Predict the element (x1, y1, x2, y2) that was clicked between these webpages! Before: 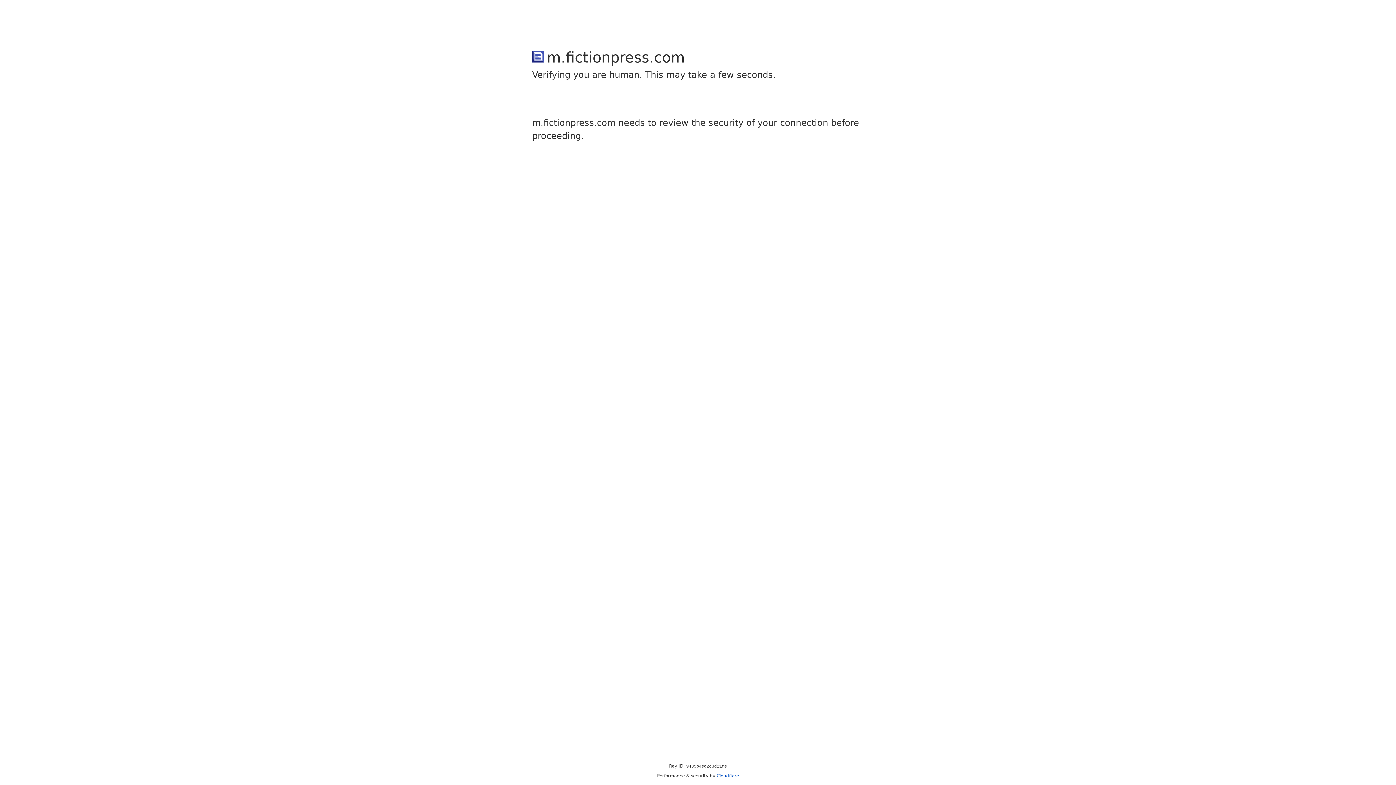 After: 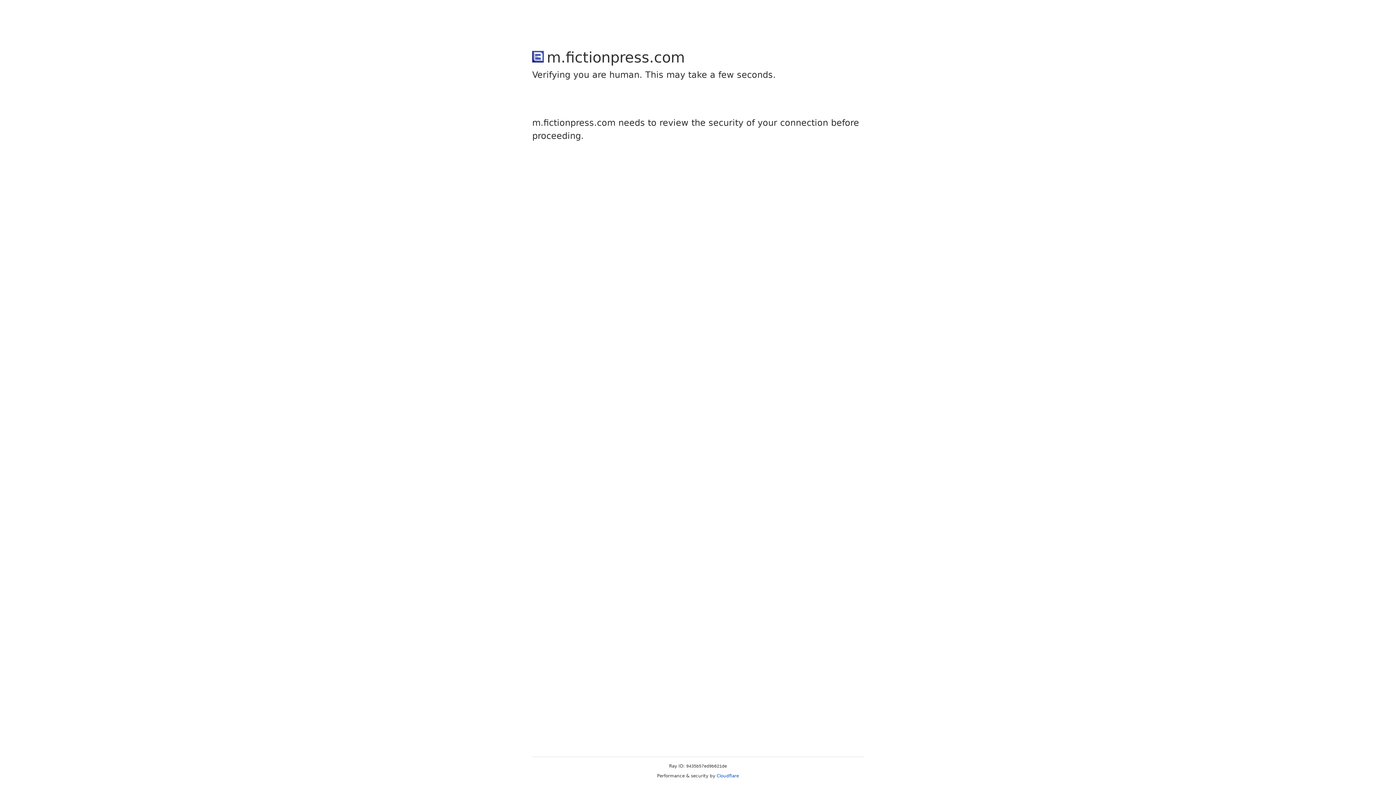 Action: bbox: (716, 773, 739, 778) label: Cloudflare